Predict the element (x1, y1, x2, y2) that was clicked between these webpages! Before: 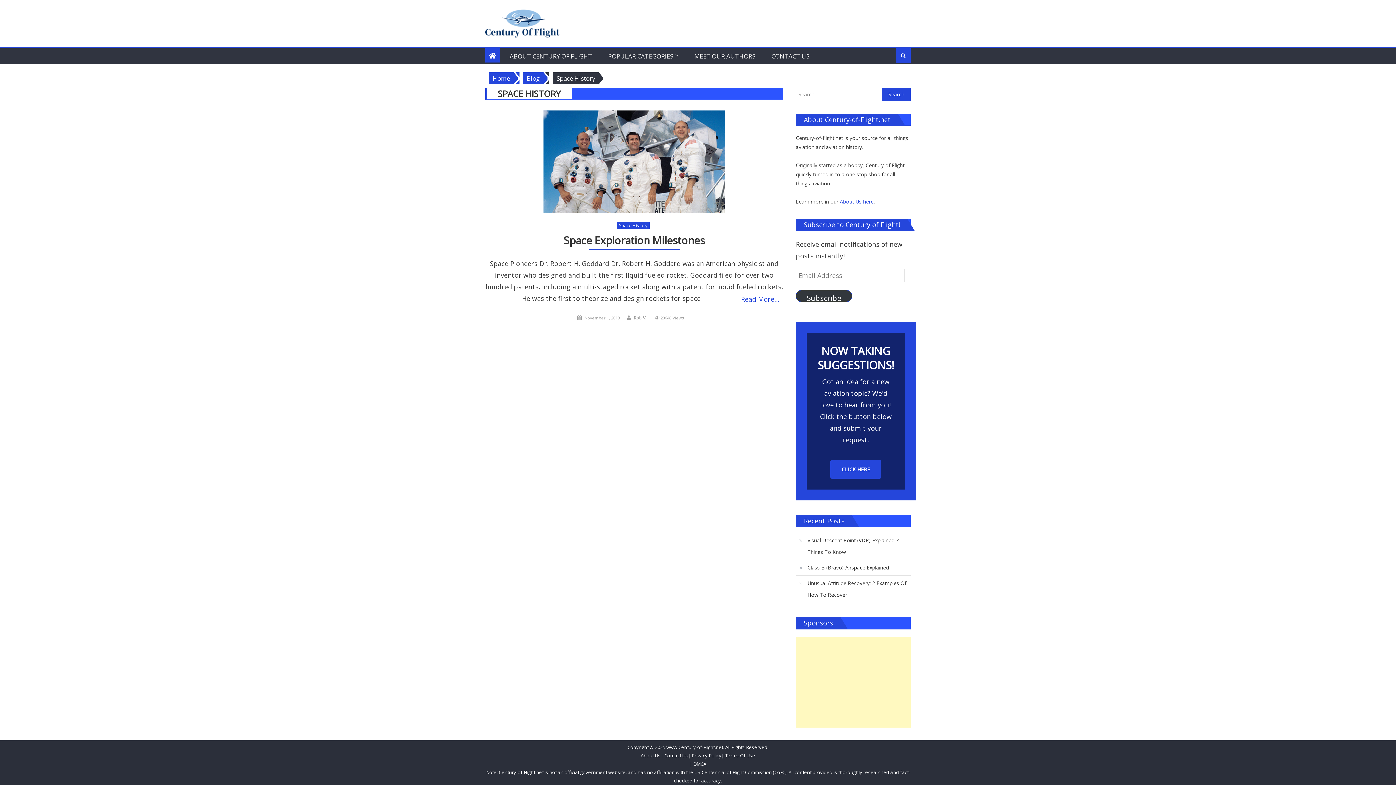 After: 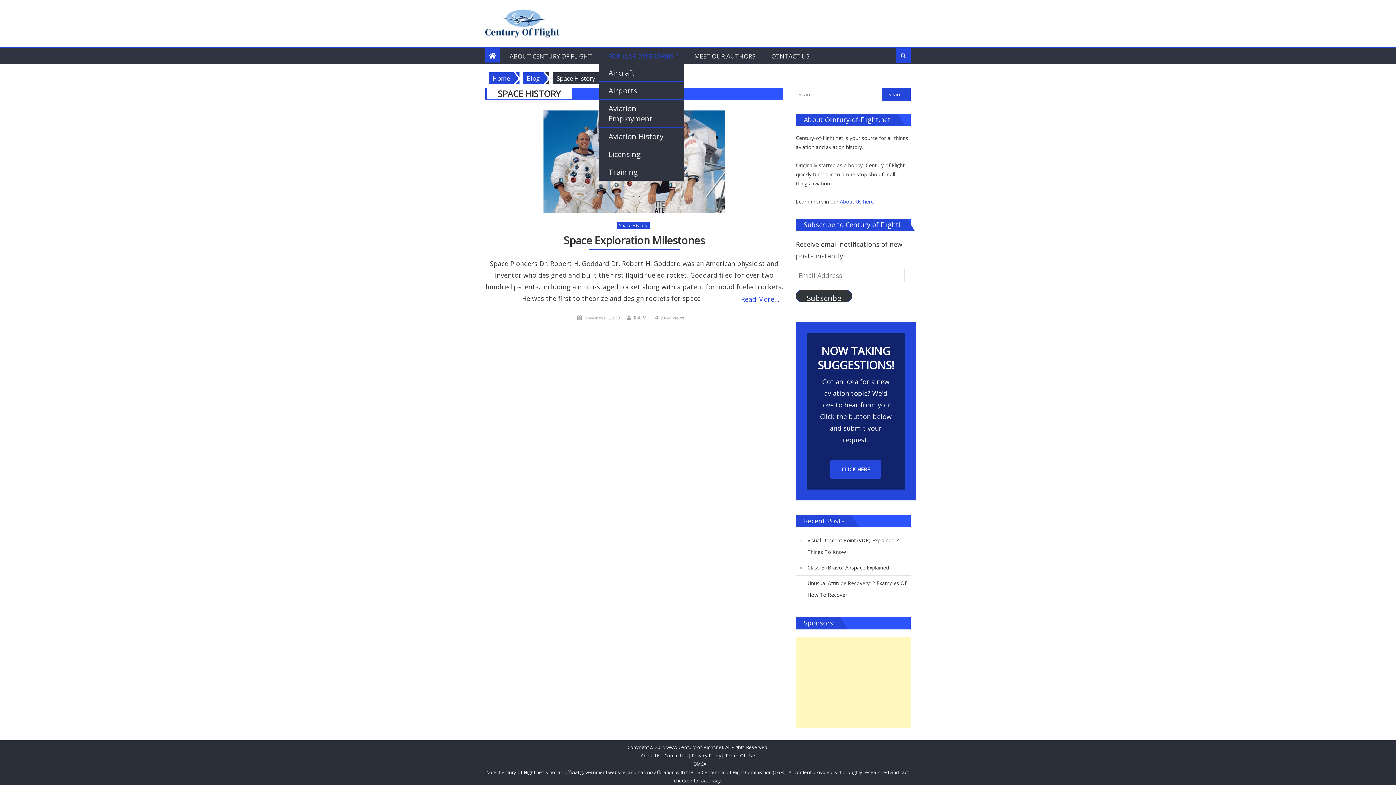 Action: label: POPULAR CATEGORIES bbox: (602, 48, 678, 63)